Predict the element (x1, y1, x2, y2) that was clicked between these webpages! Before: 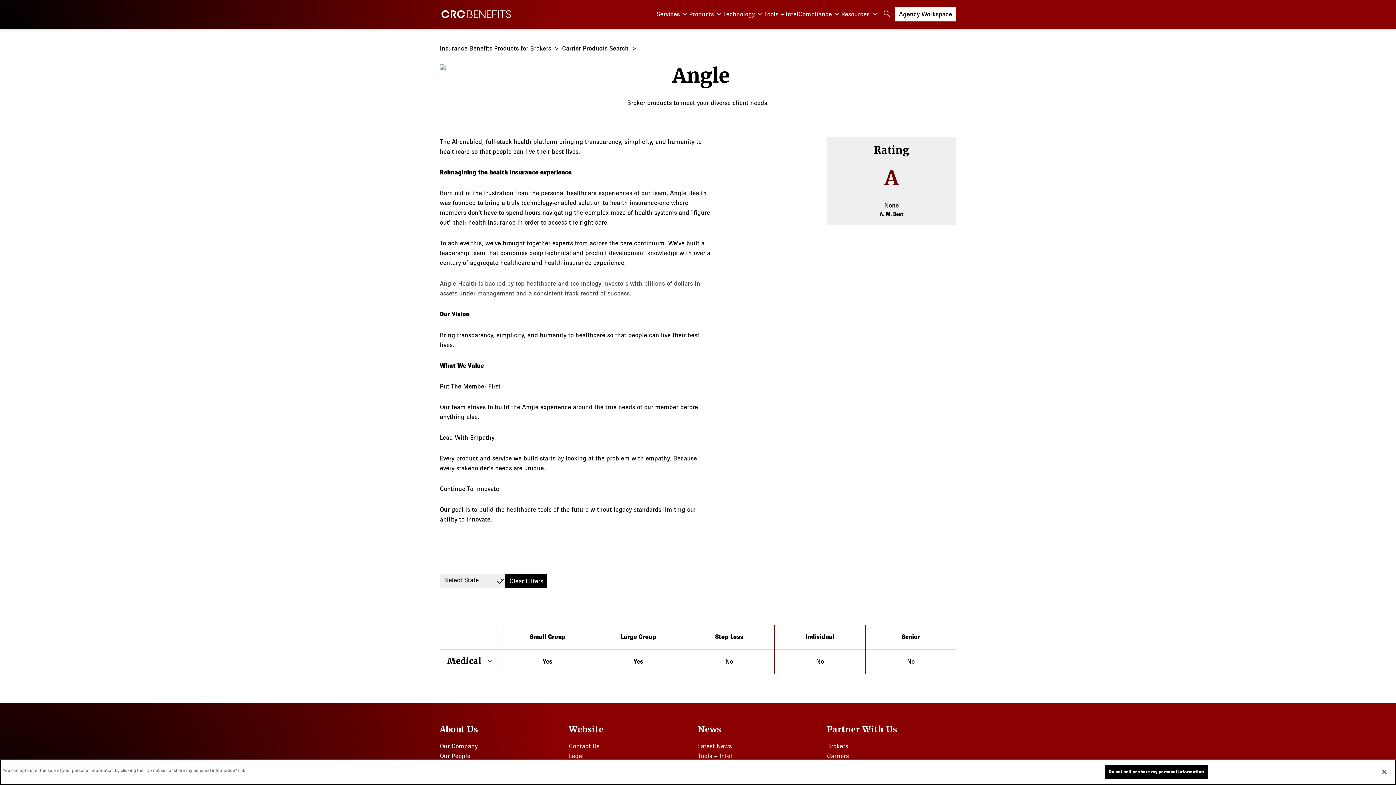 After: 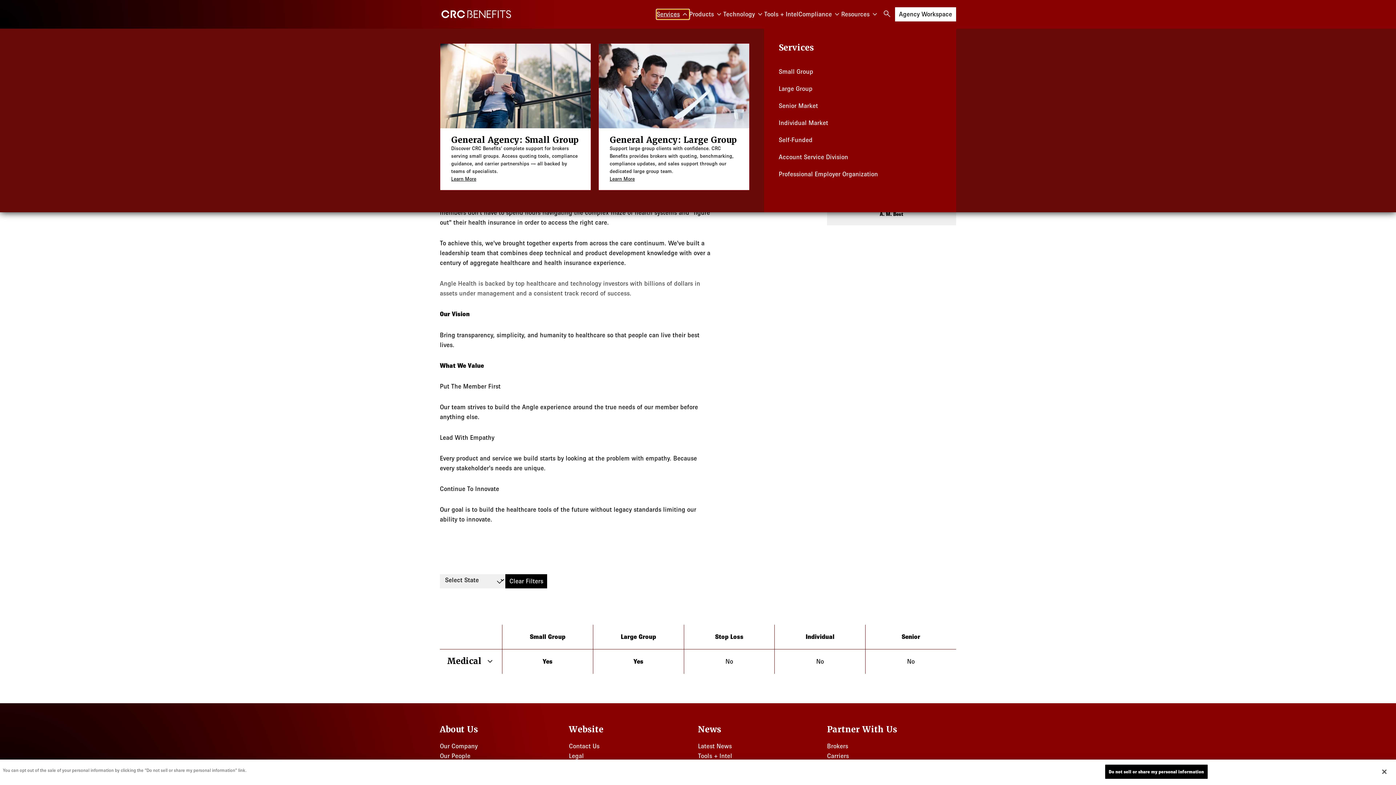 Action: label: Services bbox: (656, 9, 689, 19)